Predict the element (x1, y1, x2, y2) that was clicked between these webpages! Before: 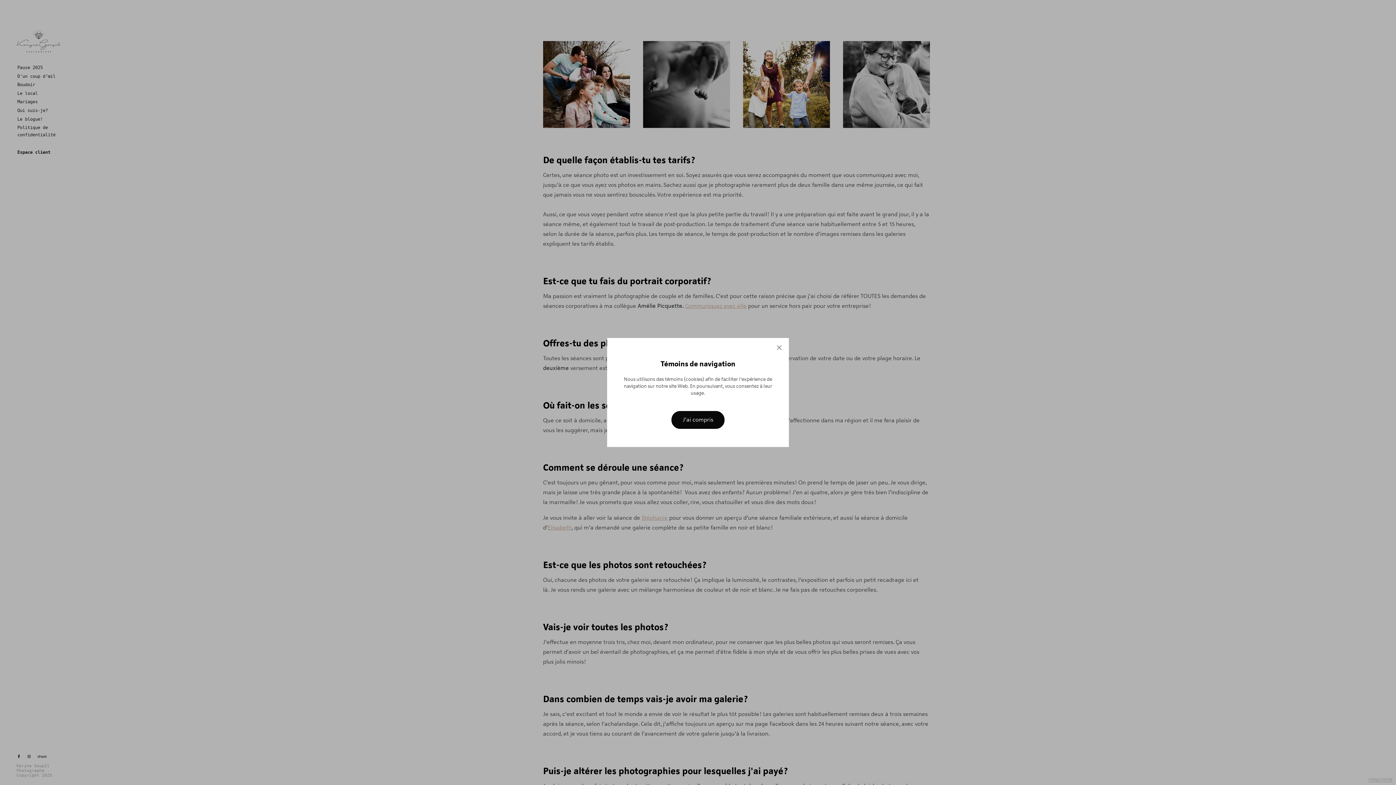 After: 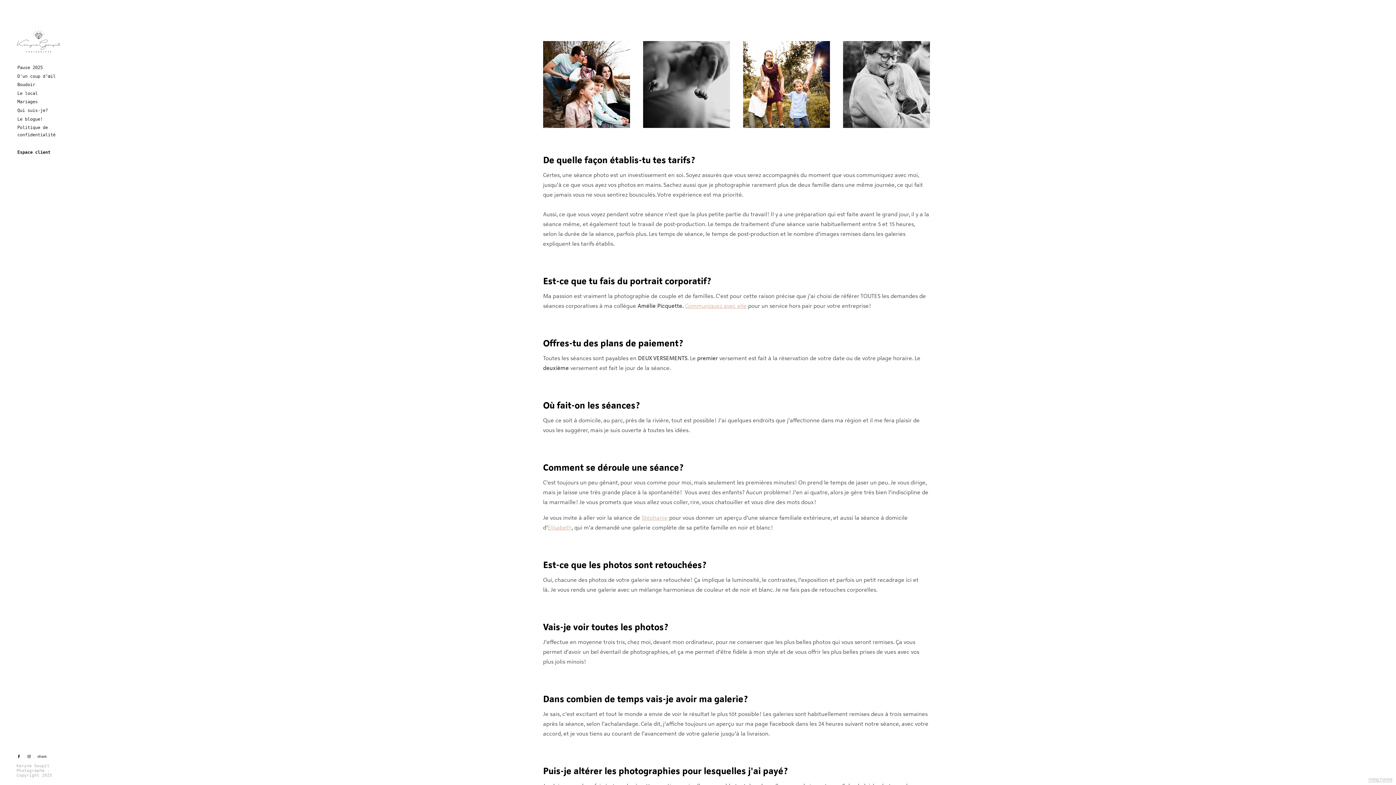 Action: label: J'ai compris bbox: (671, 411, 724, 429)